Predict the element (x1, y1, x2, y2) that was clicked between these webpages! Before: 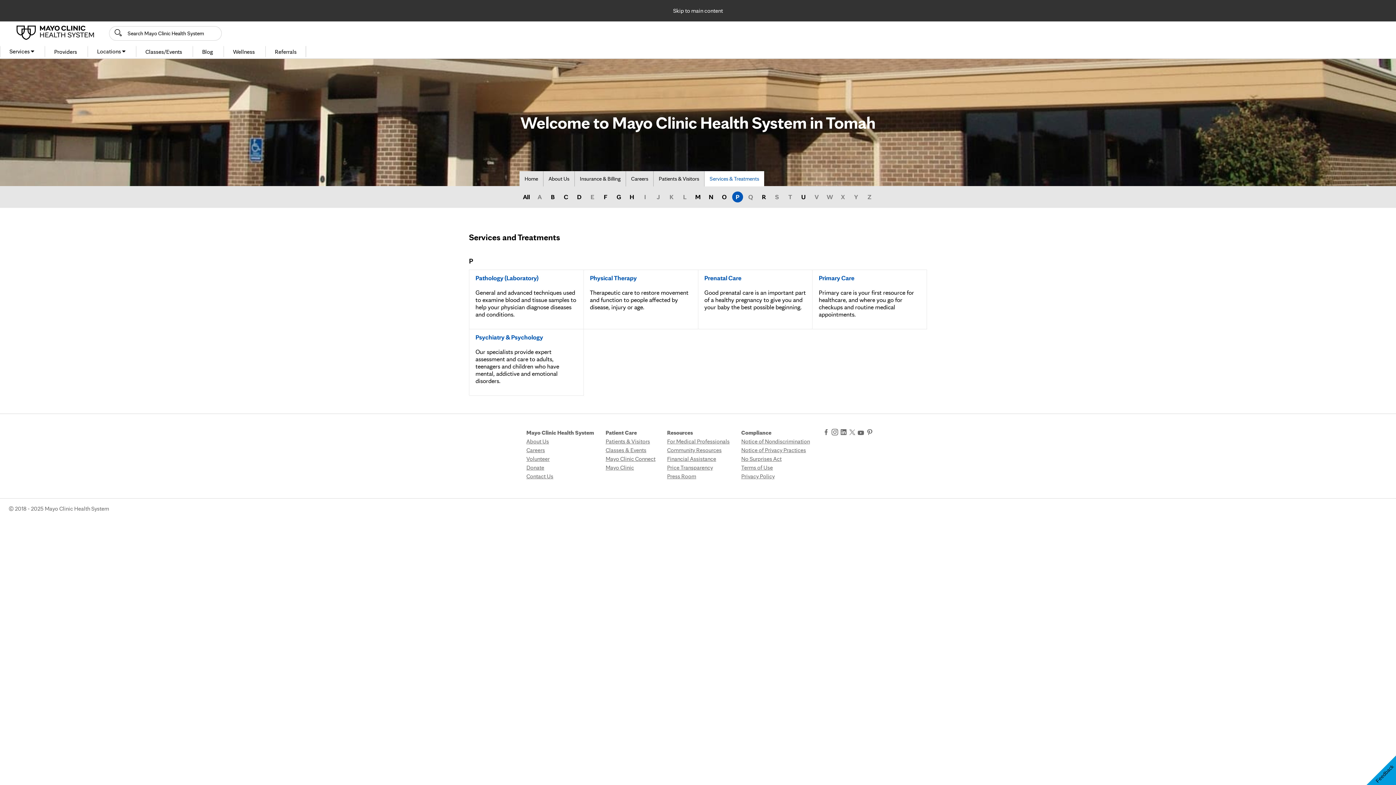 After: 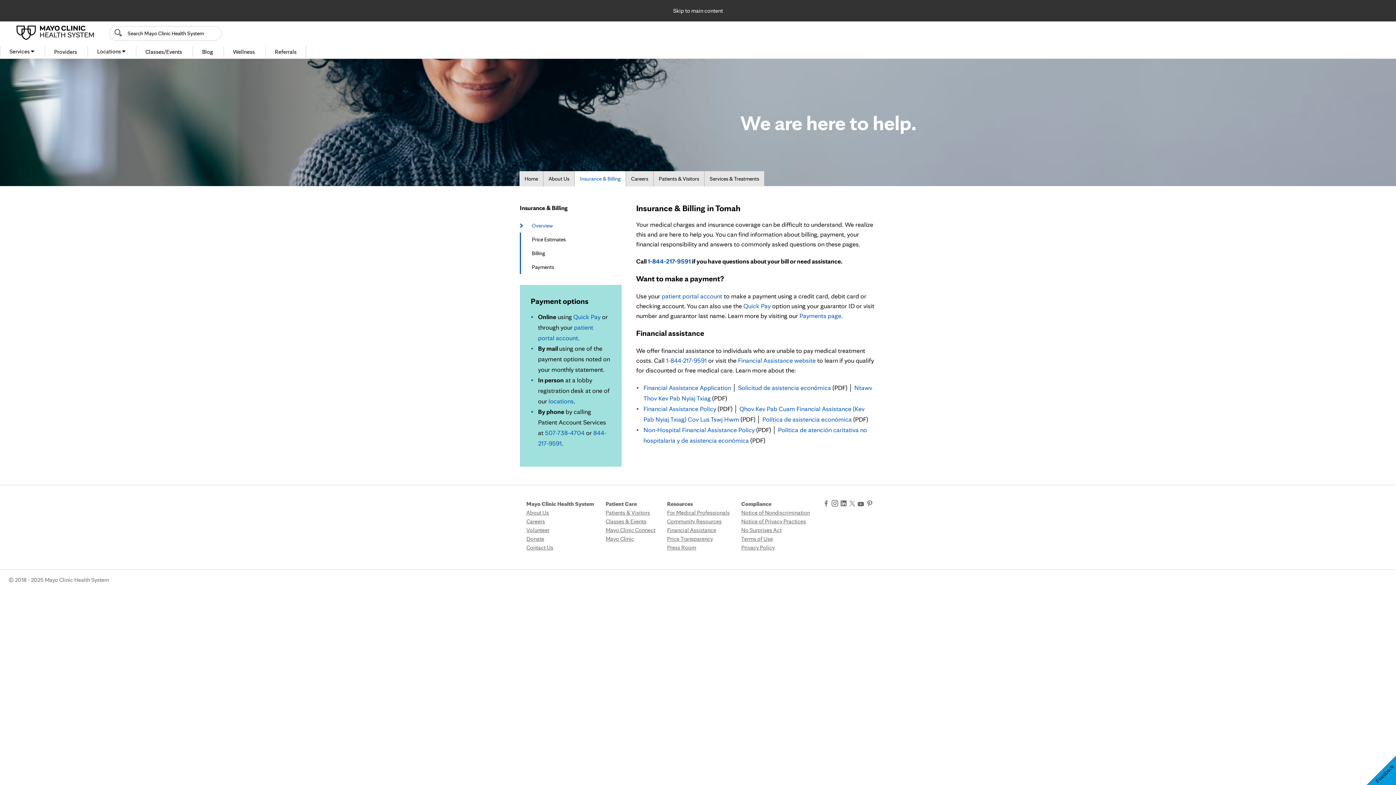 Action: label: Insurance & Billing bbox: (574, 171, 625, 186)